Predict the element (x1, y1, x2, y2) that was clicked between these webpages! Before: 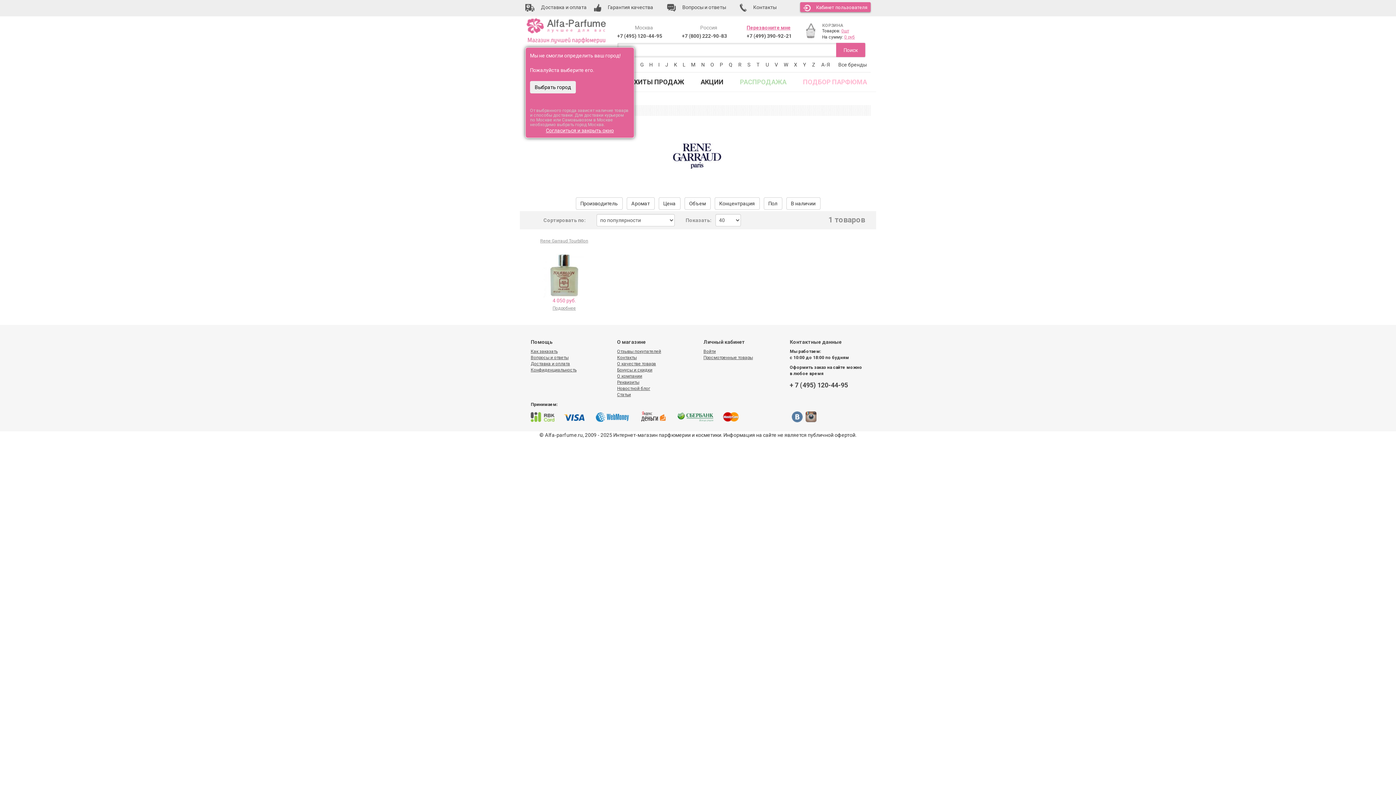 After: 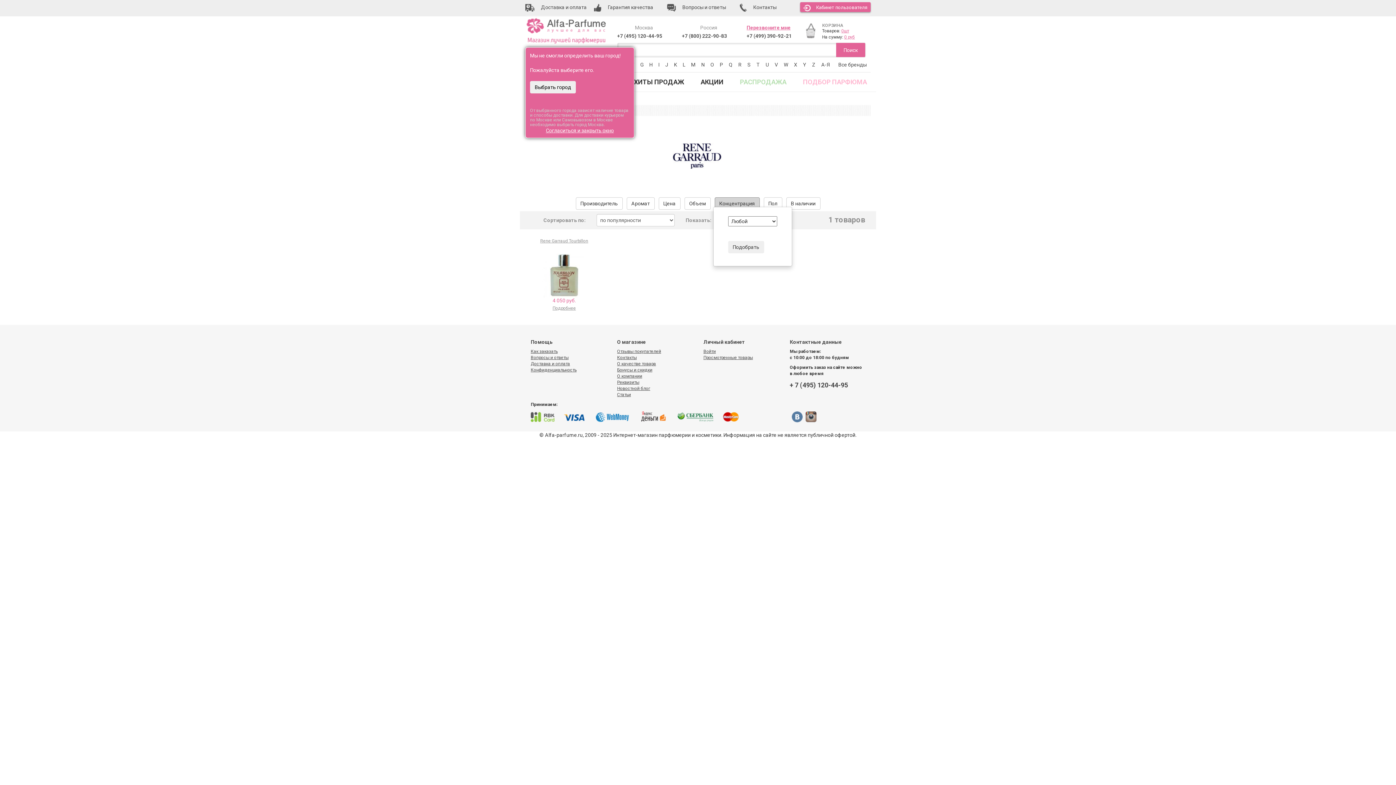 Action: label: Концентрация bbox: (714, 197, 759, 209)